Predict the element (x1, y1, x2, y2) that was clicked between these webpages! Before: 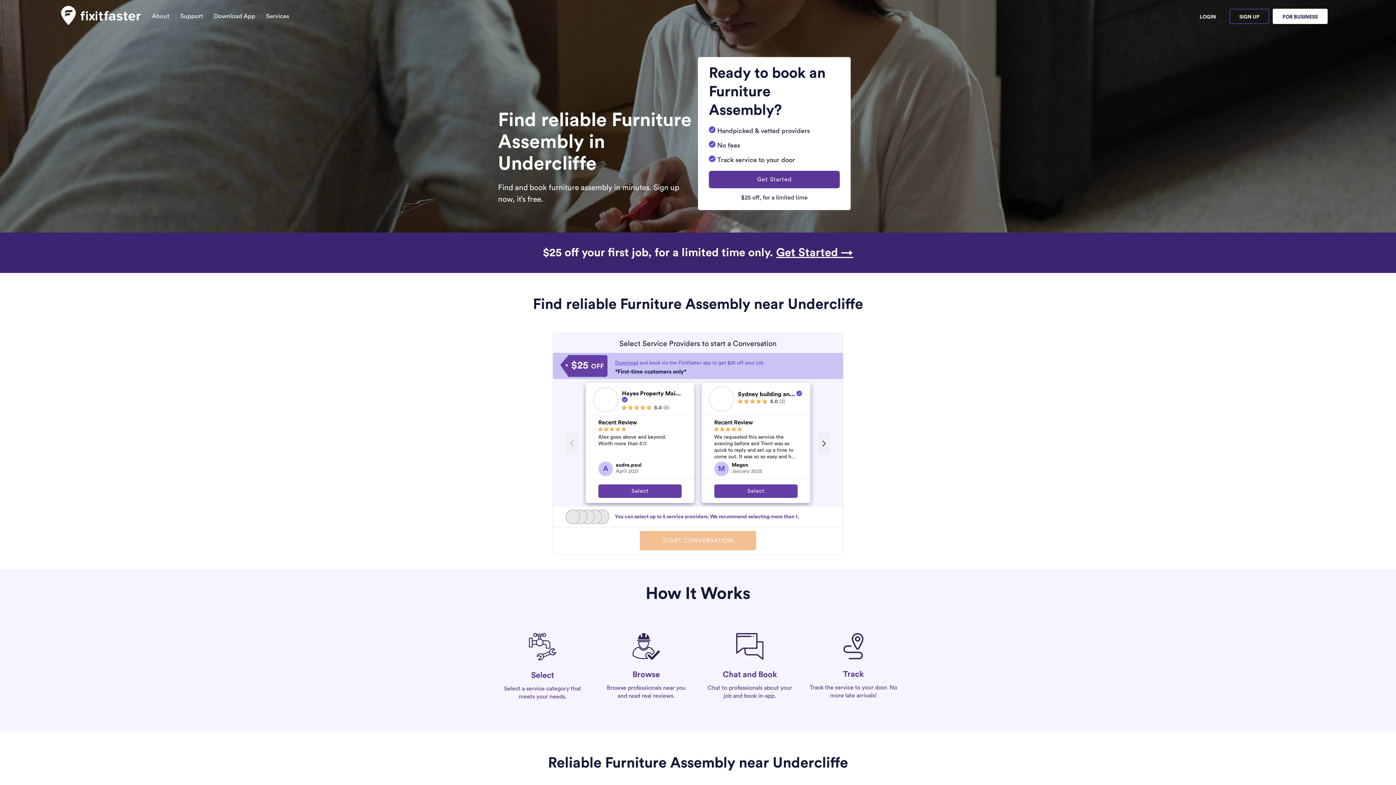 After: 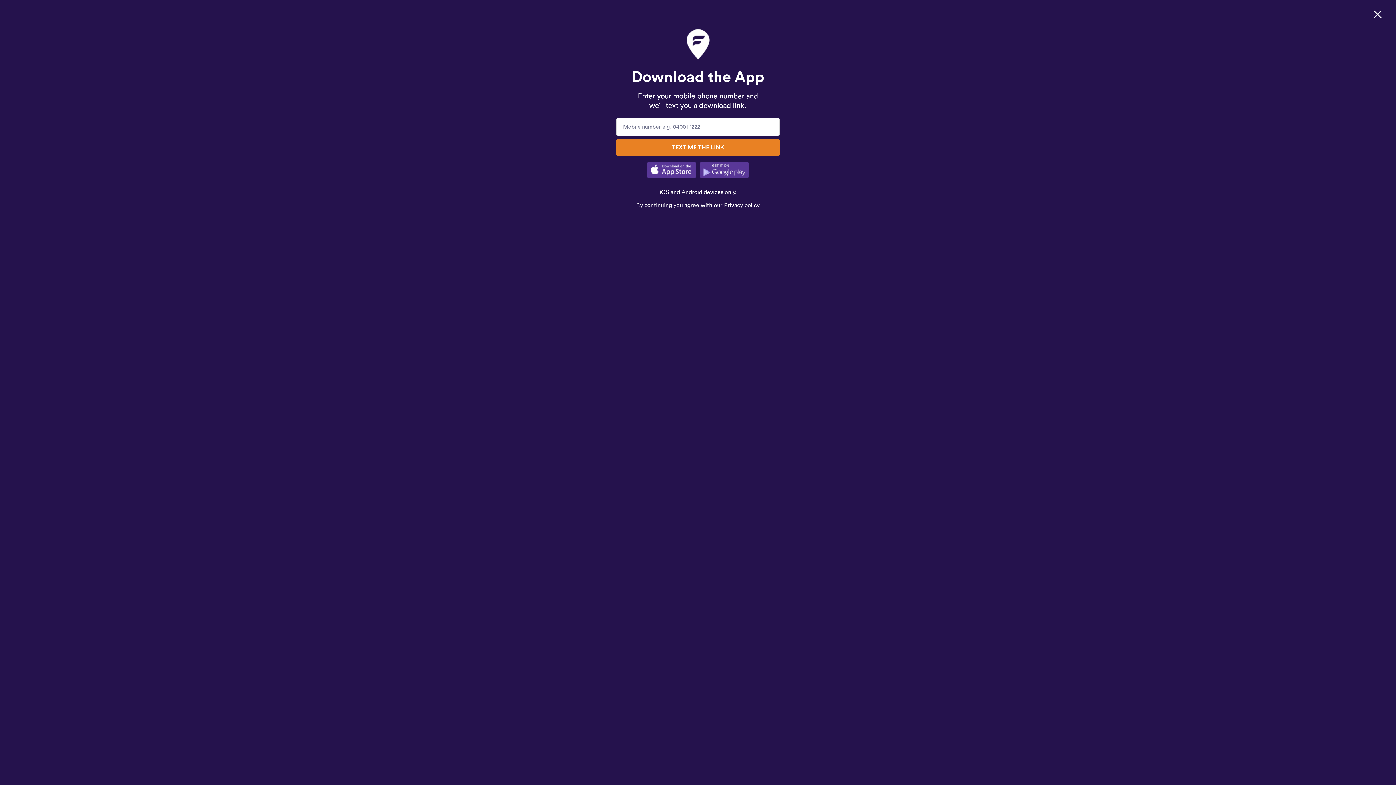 Action: bbox: (615, 360, 638, 365) label: Download